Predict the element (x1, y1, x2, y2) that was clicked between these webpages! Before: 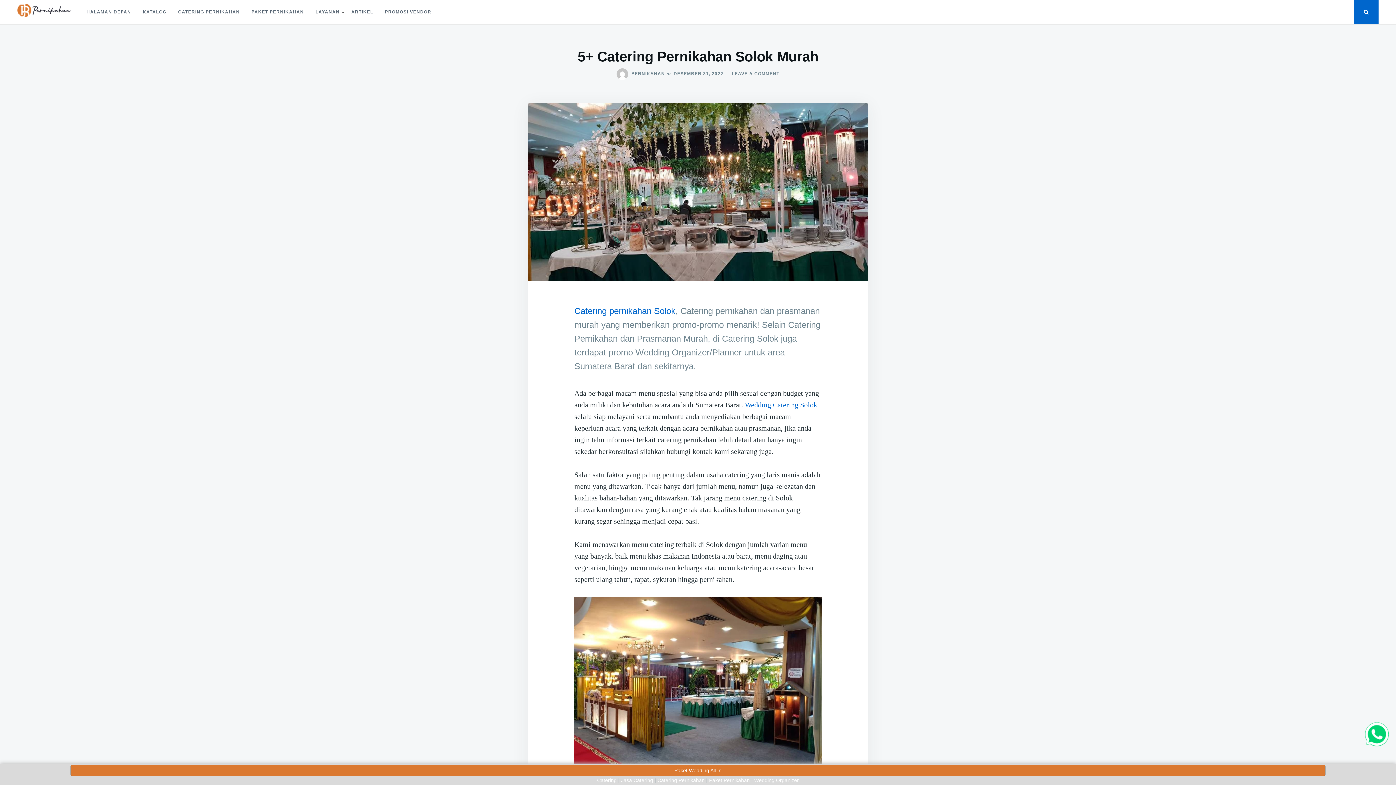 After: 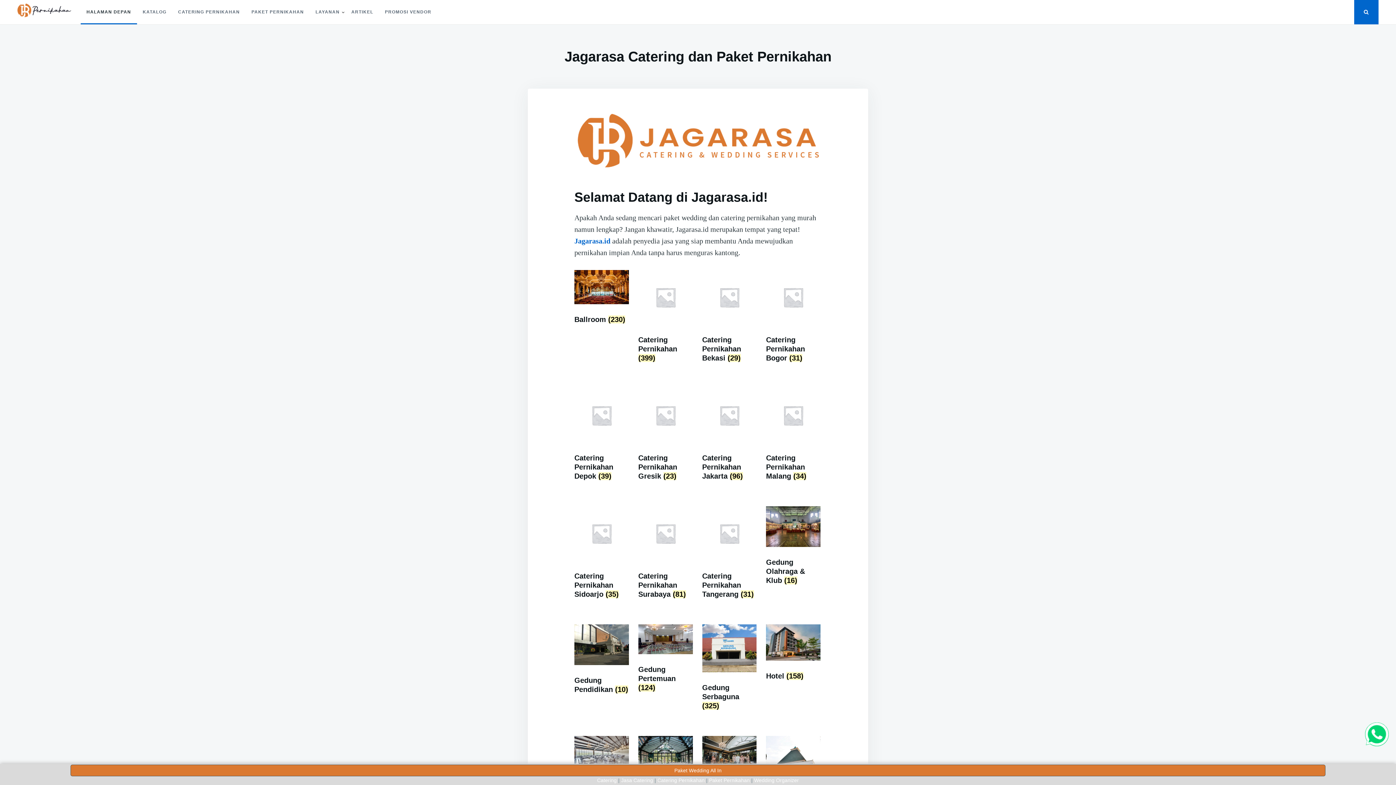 Action: label: HALAMAN DEPAN bbox: (80, 0, 136, 24)